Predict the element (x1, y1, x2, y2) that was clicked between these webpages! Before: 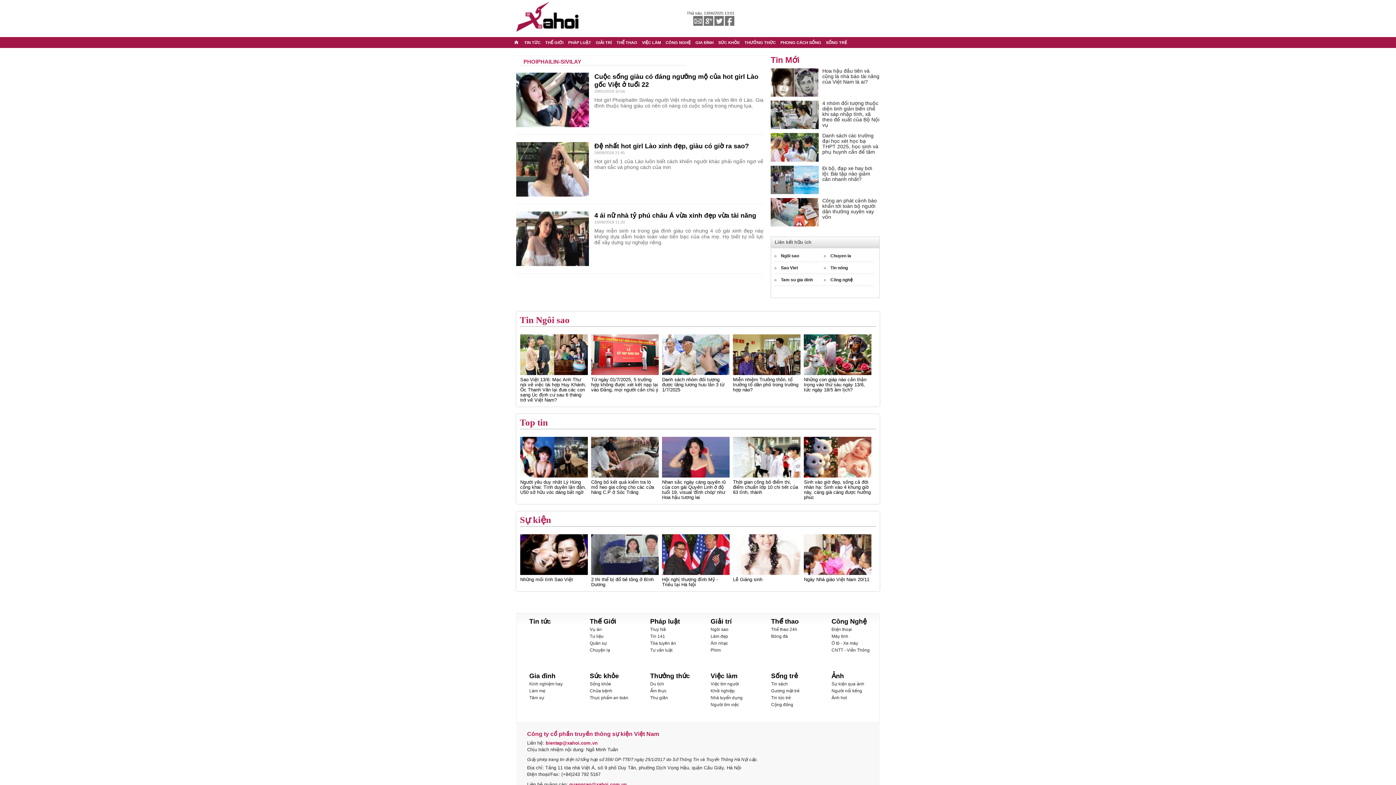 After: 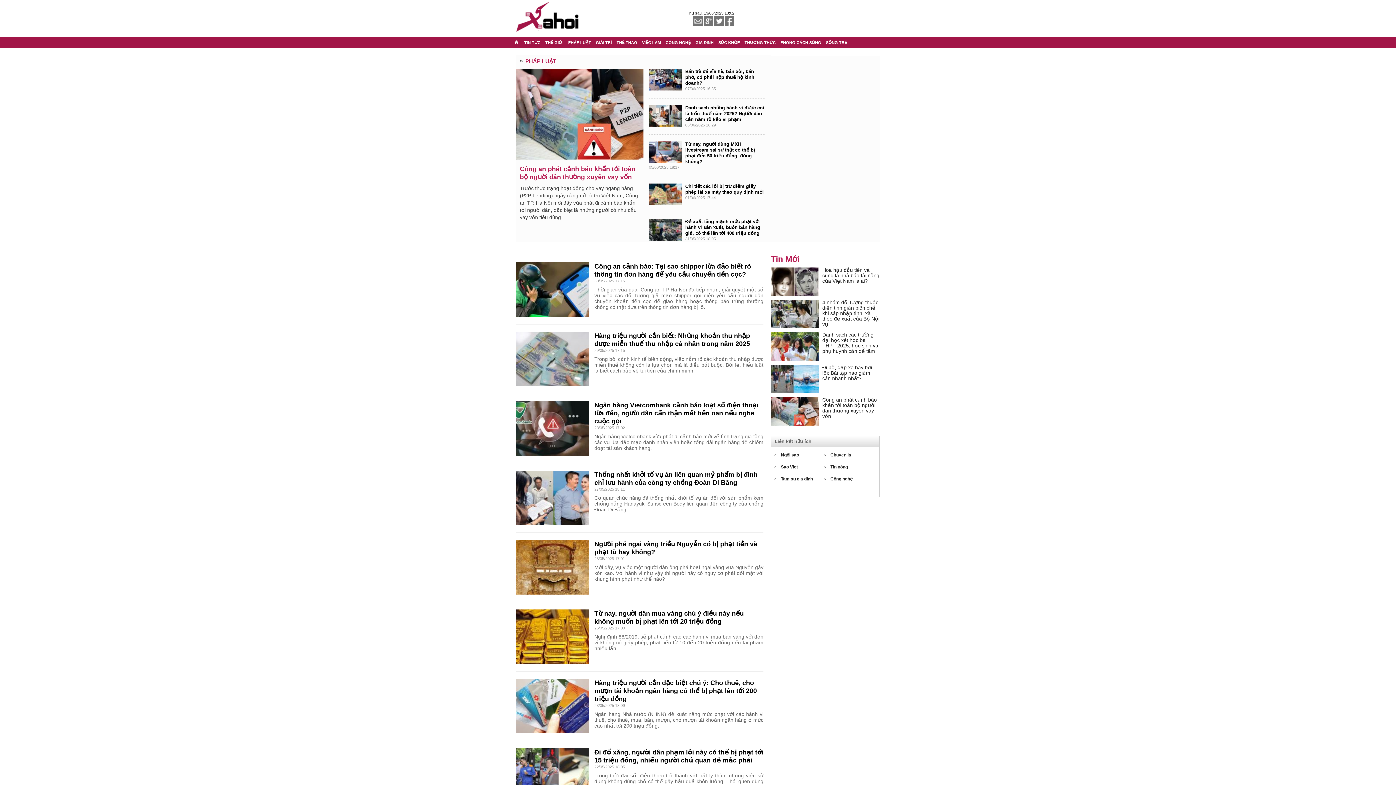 Action: bbox: (566, 37, 592, 48) label: PHÁP LUẬT